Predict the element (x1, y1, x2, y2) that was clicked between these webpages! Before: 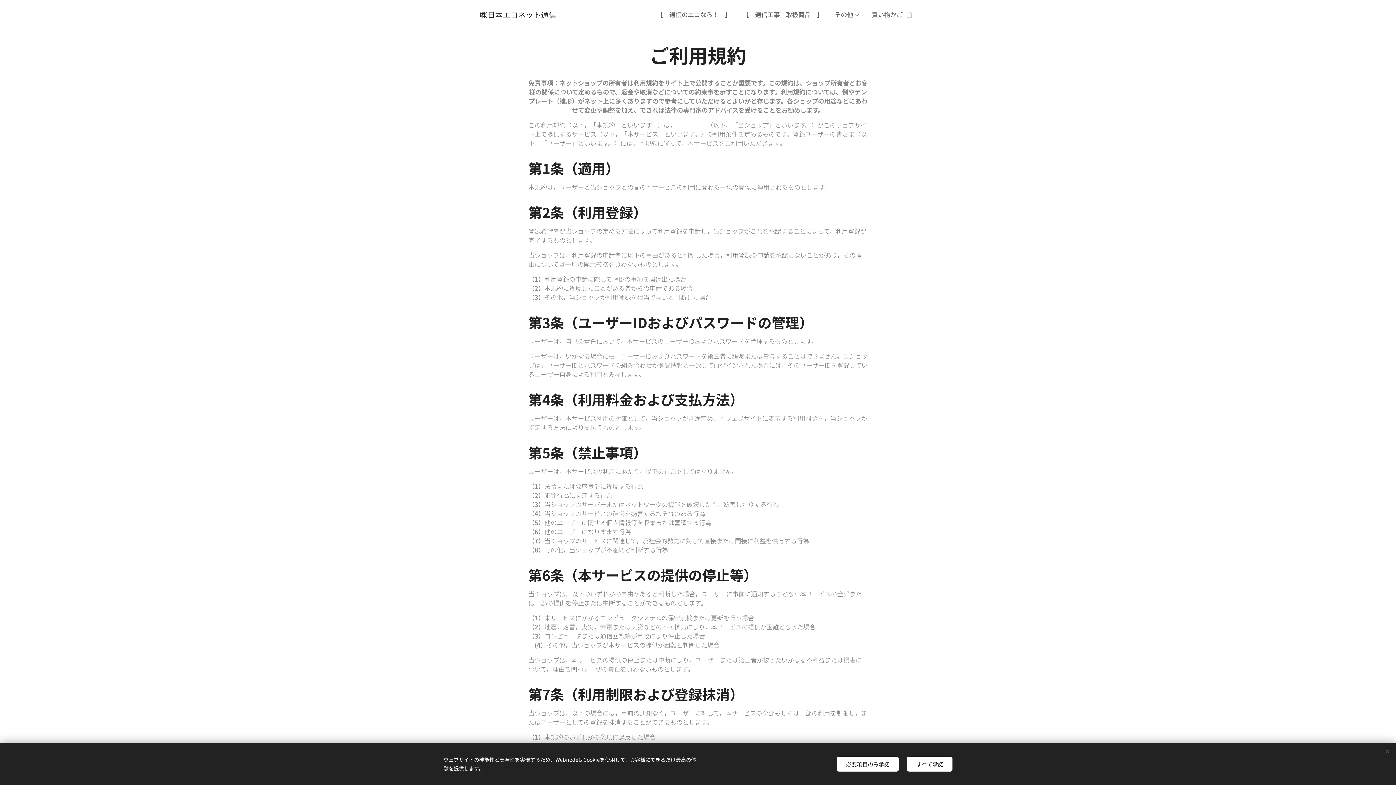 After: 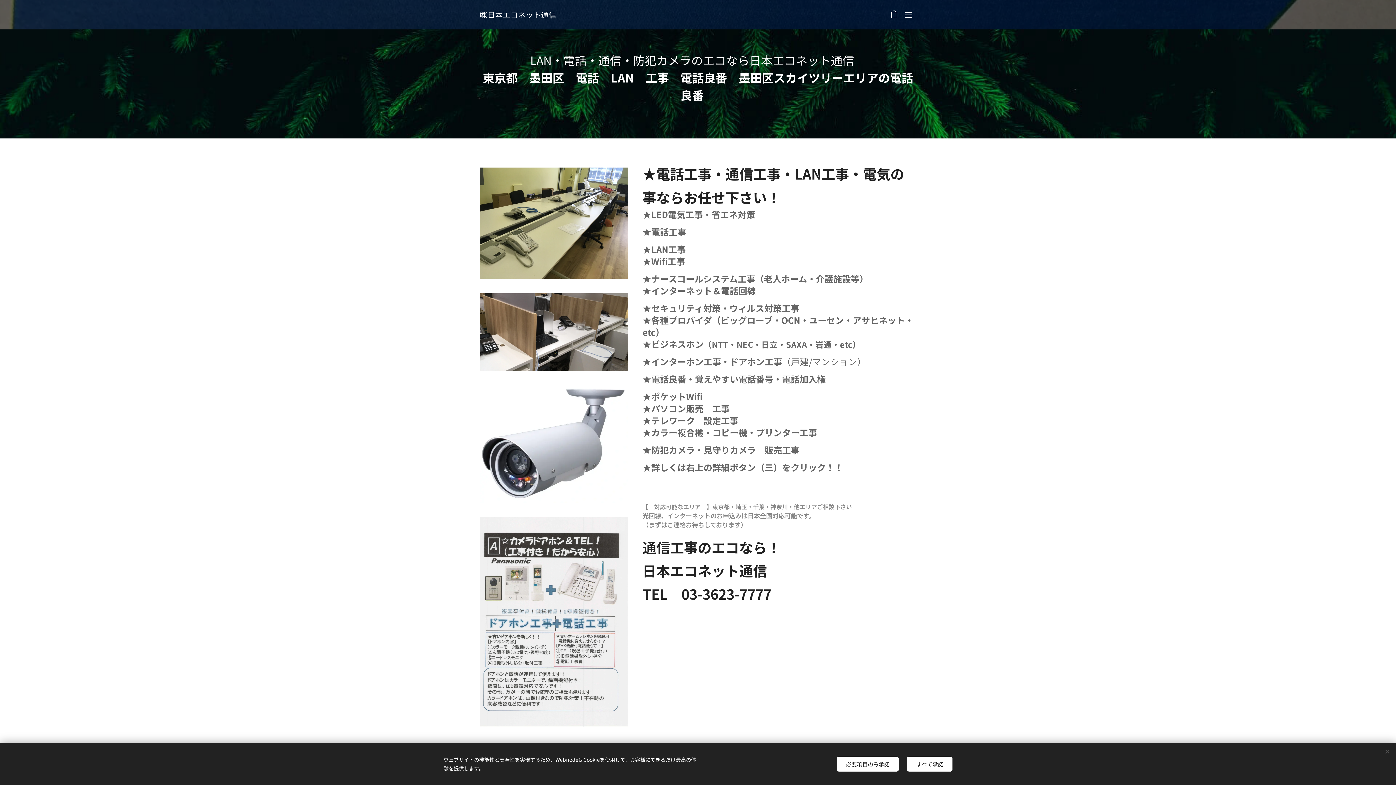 Action: bbox: (478, 8, 558, 20) label: ㈱日本エコネット通信